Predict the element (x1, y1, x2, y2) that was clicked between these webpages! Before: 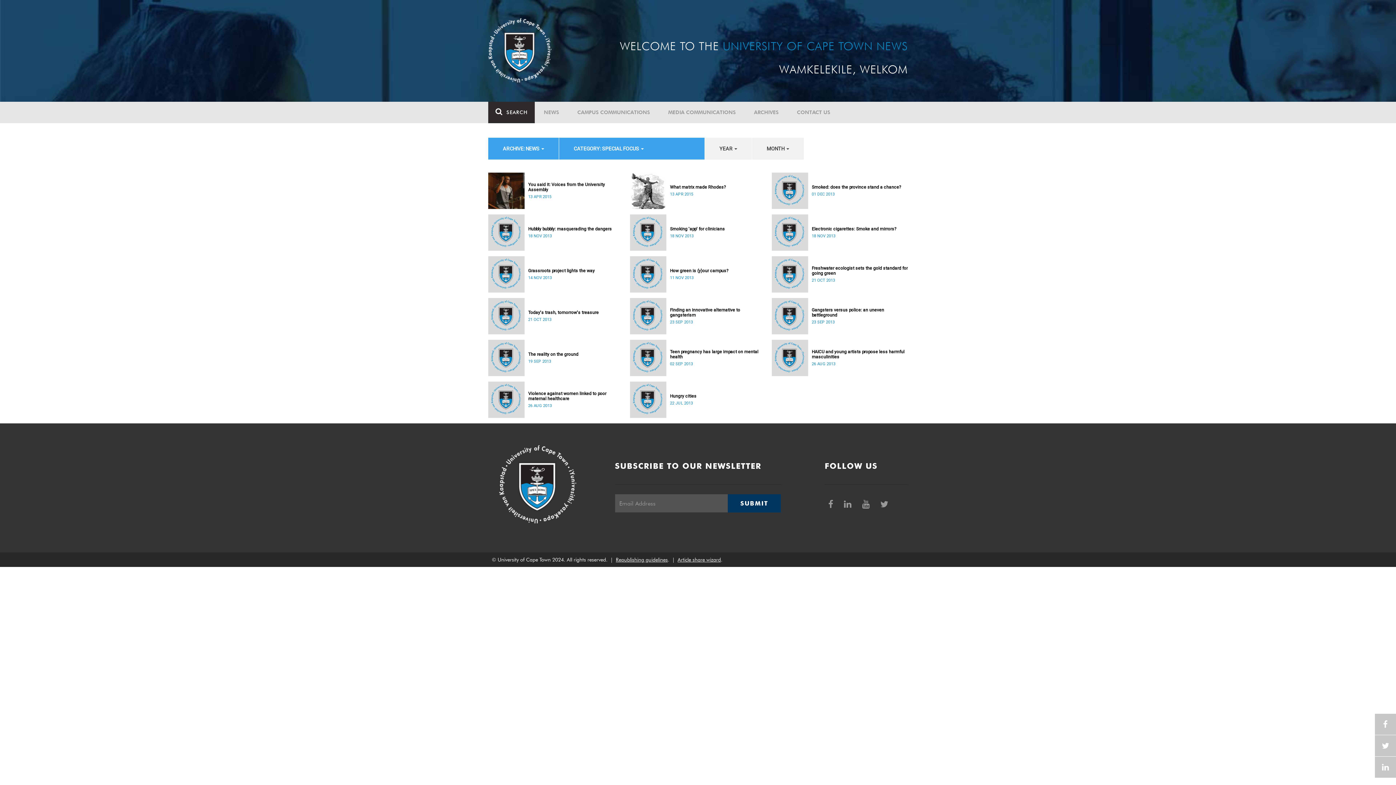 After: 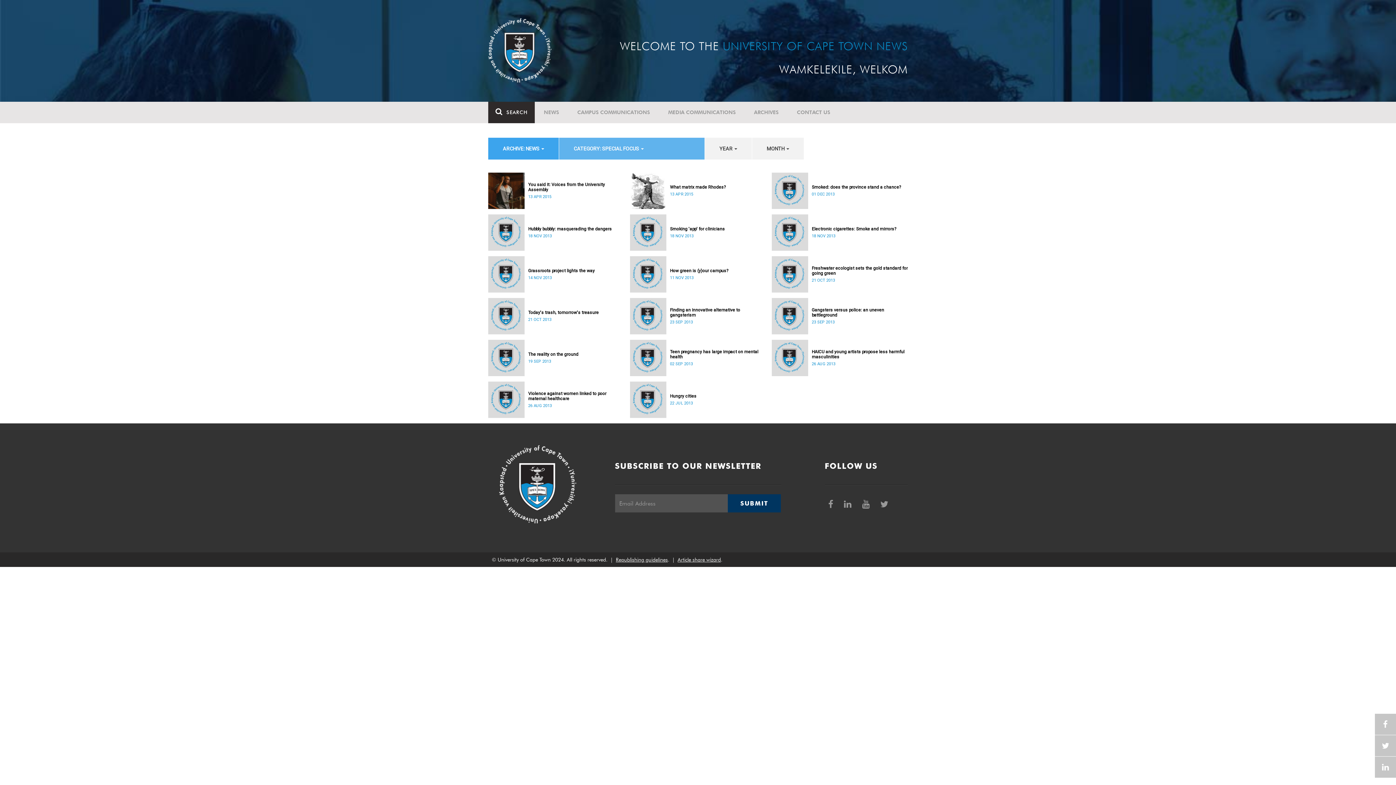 Action: label: CATEGORY: SPECIAL FOCUS  bbox: (559, 137, 704, 159)